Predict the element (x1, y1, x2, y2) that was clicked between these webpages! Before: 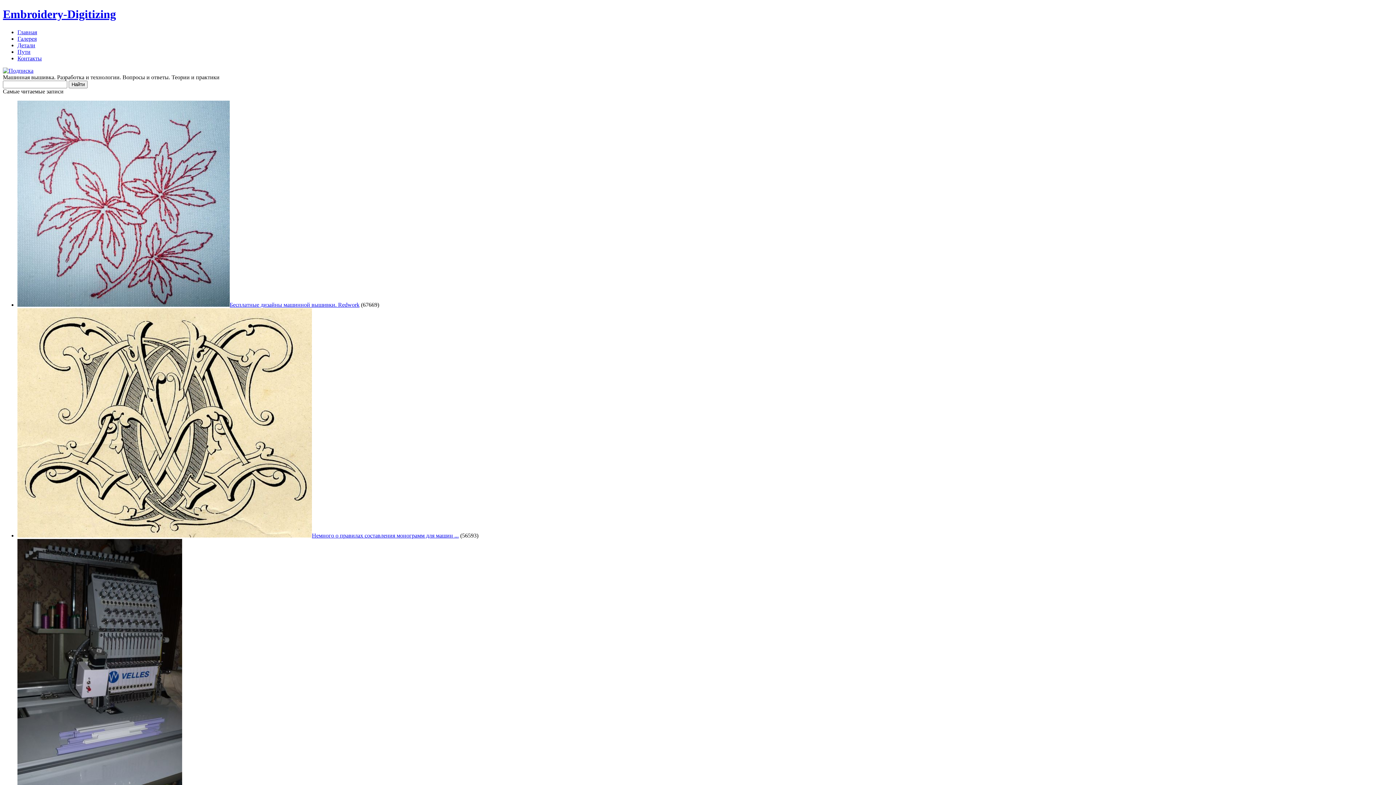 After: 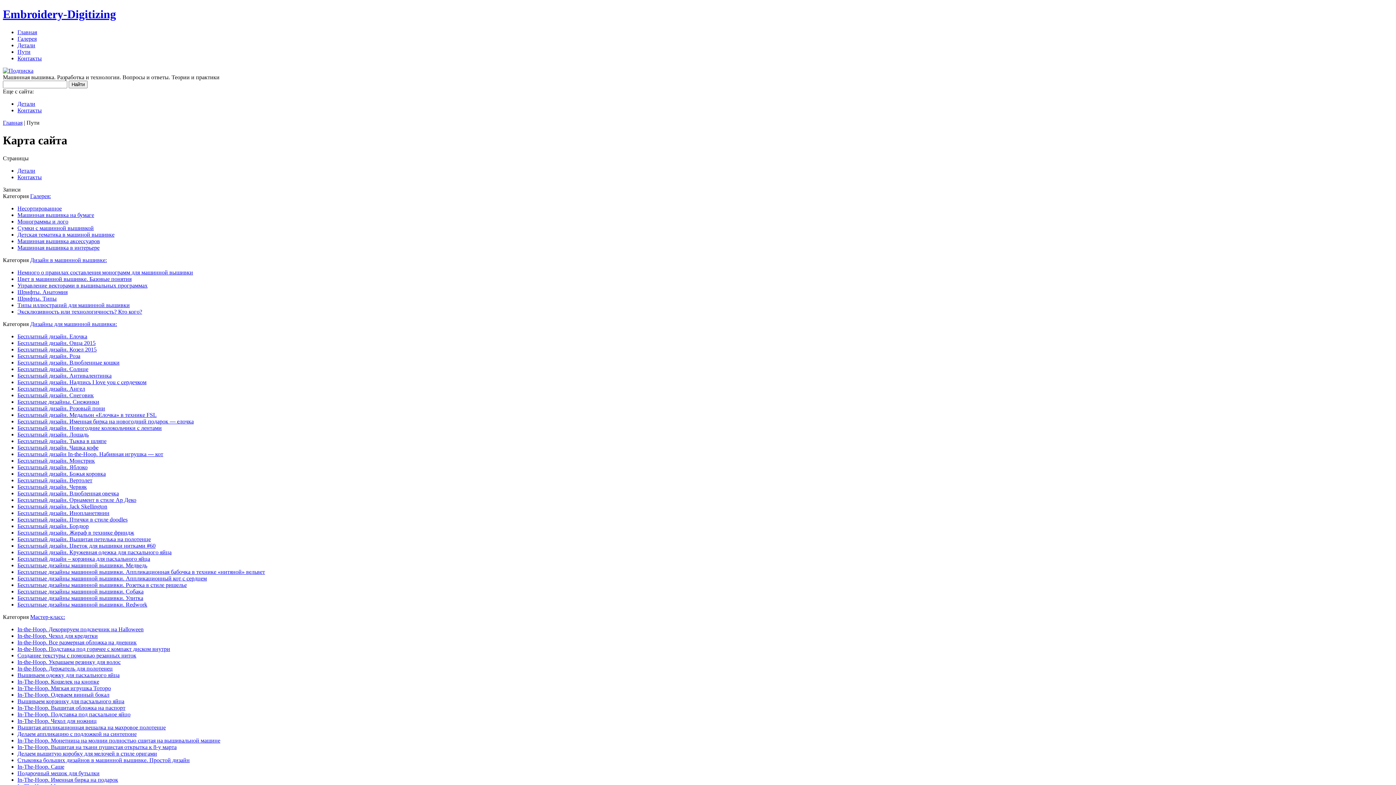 Action: bbox: (17, 48, 30, 54) label: Пути